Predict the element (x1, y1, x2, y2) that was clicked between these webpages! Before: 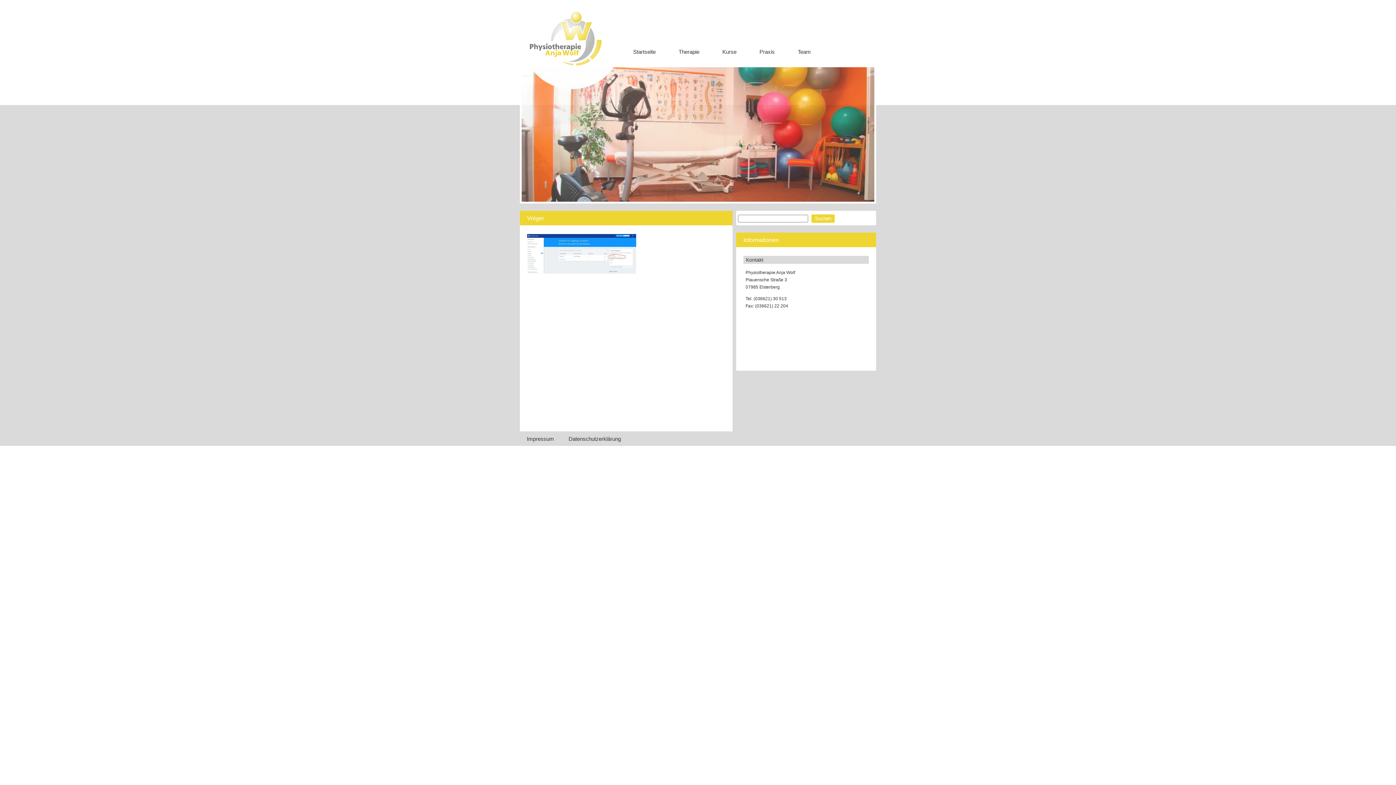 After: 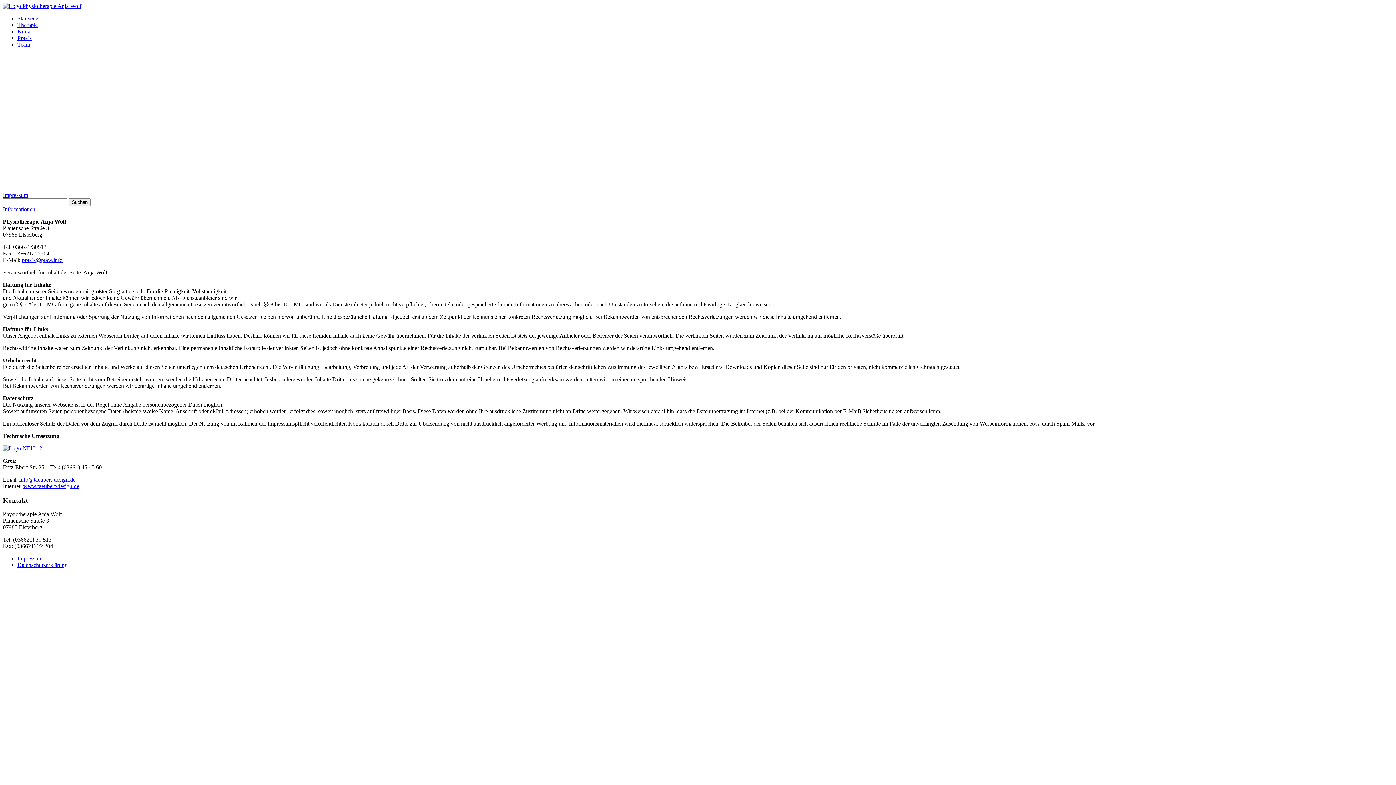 Action: bbox: (519, 436, 561, 442) label: Impressum